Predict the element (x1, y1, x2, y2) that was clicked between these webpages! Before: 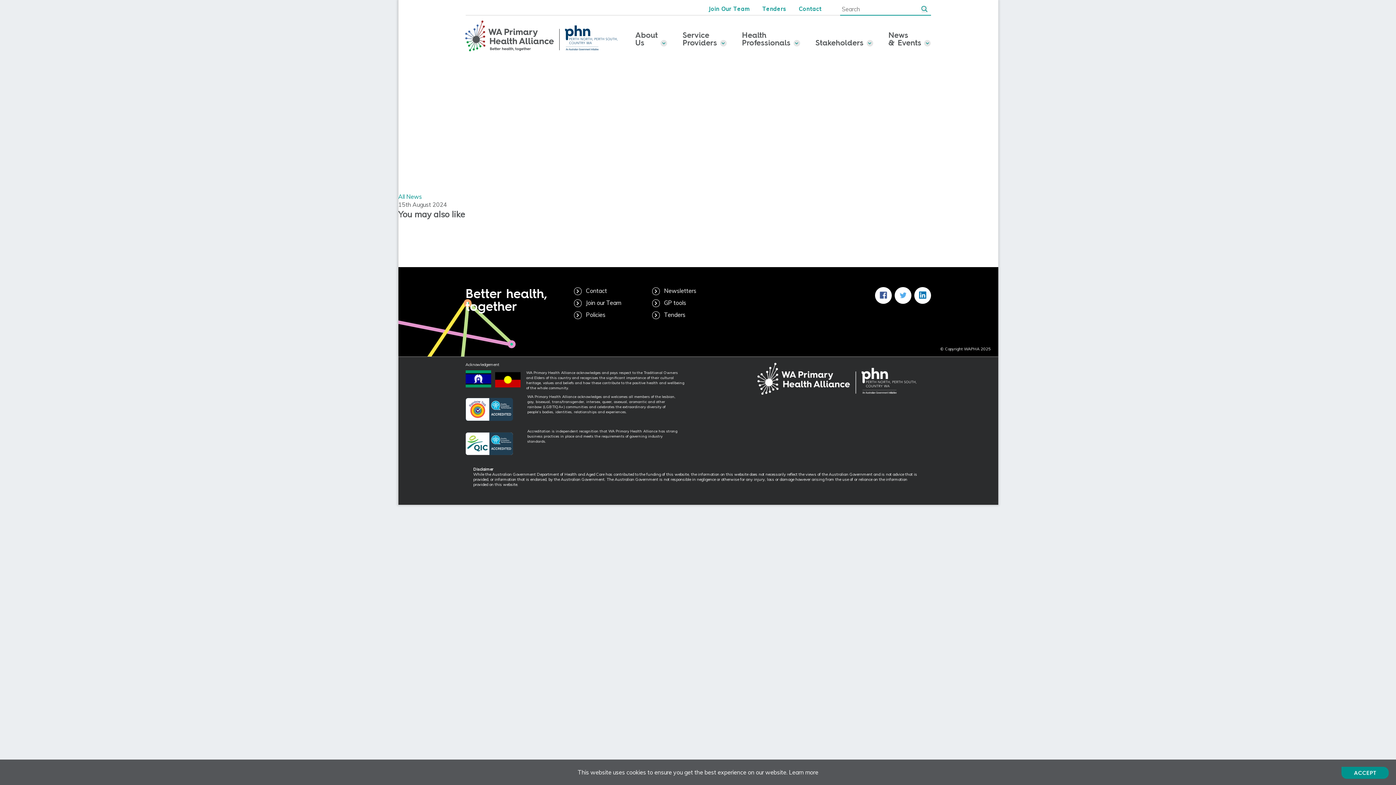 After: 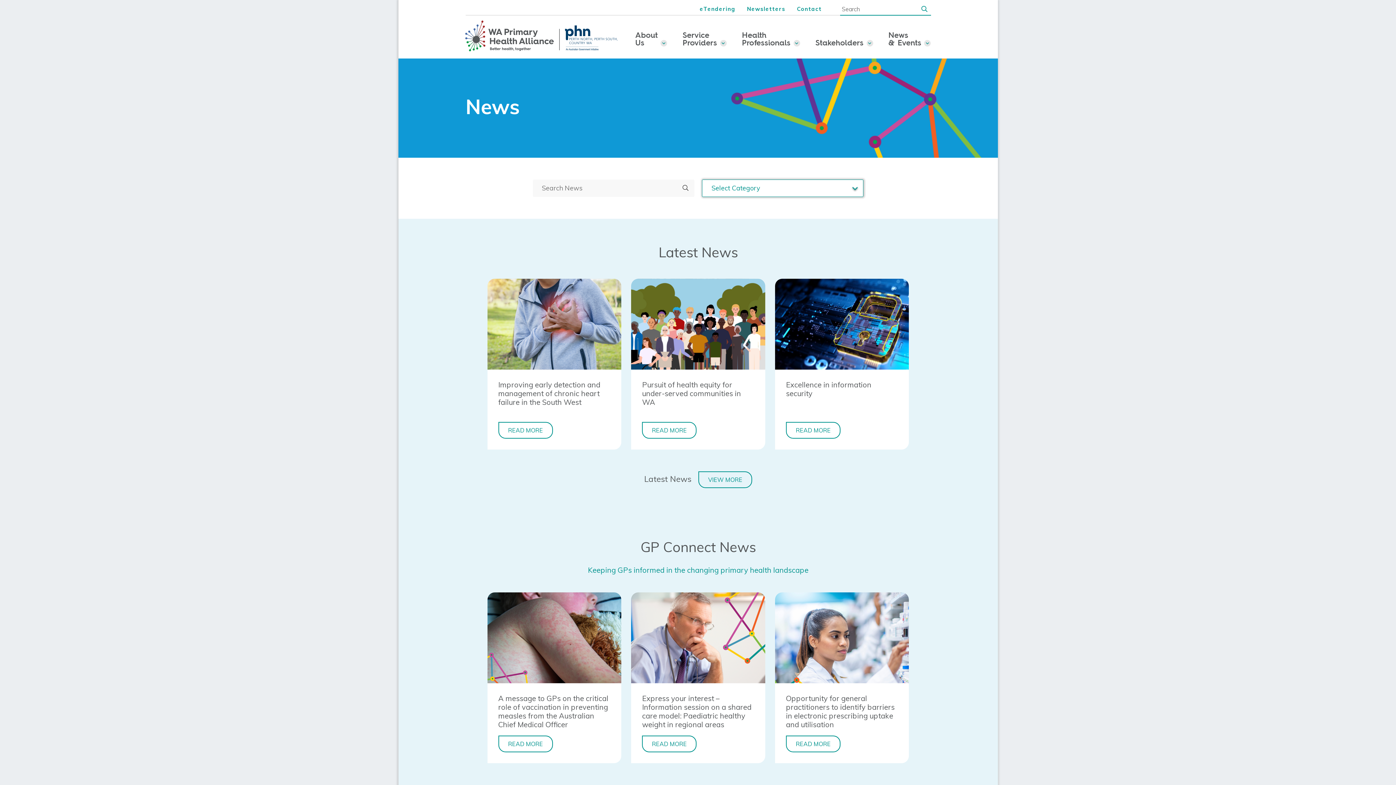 Action: bbox: (398, 193, 422, 200) label: All News